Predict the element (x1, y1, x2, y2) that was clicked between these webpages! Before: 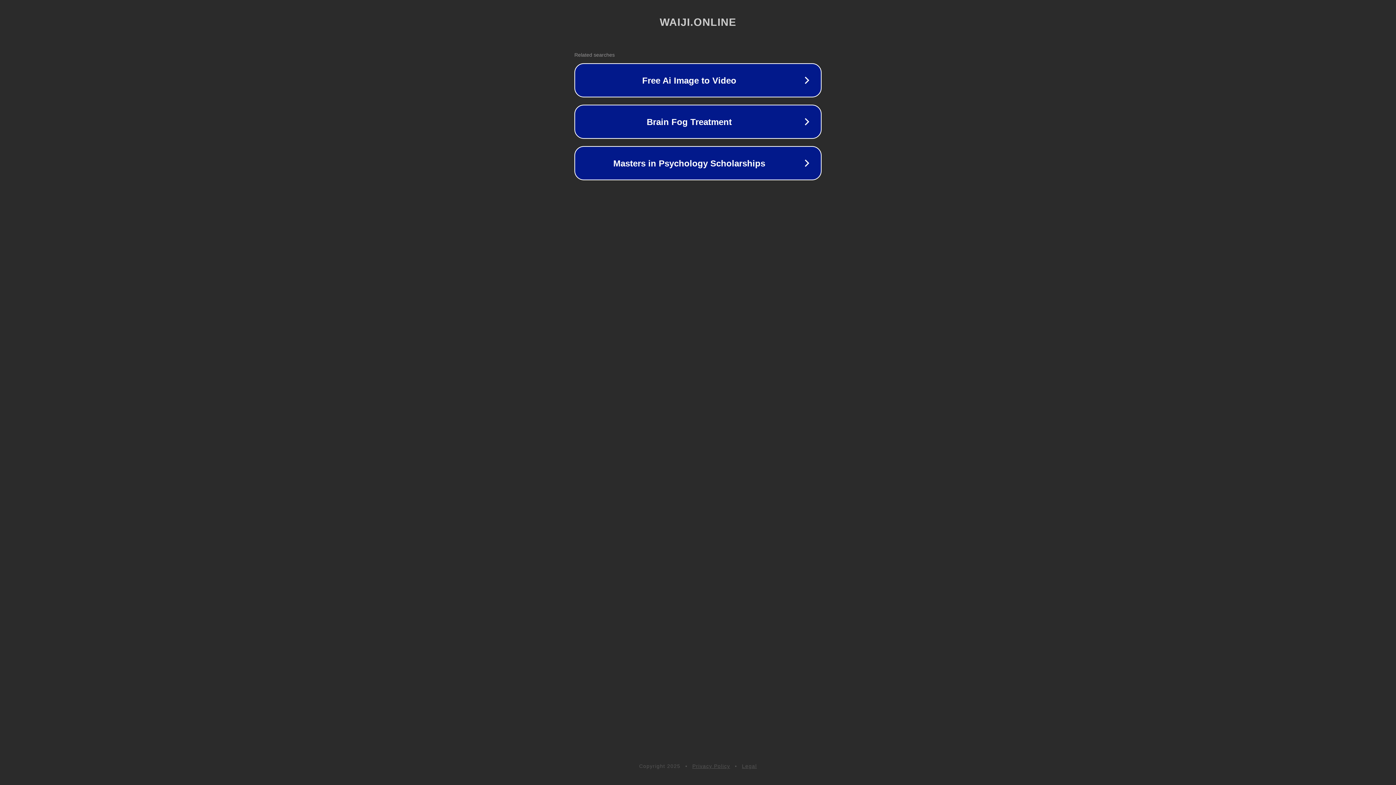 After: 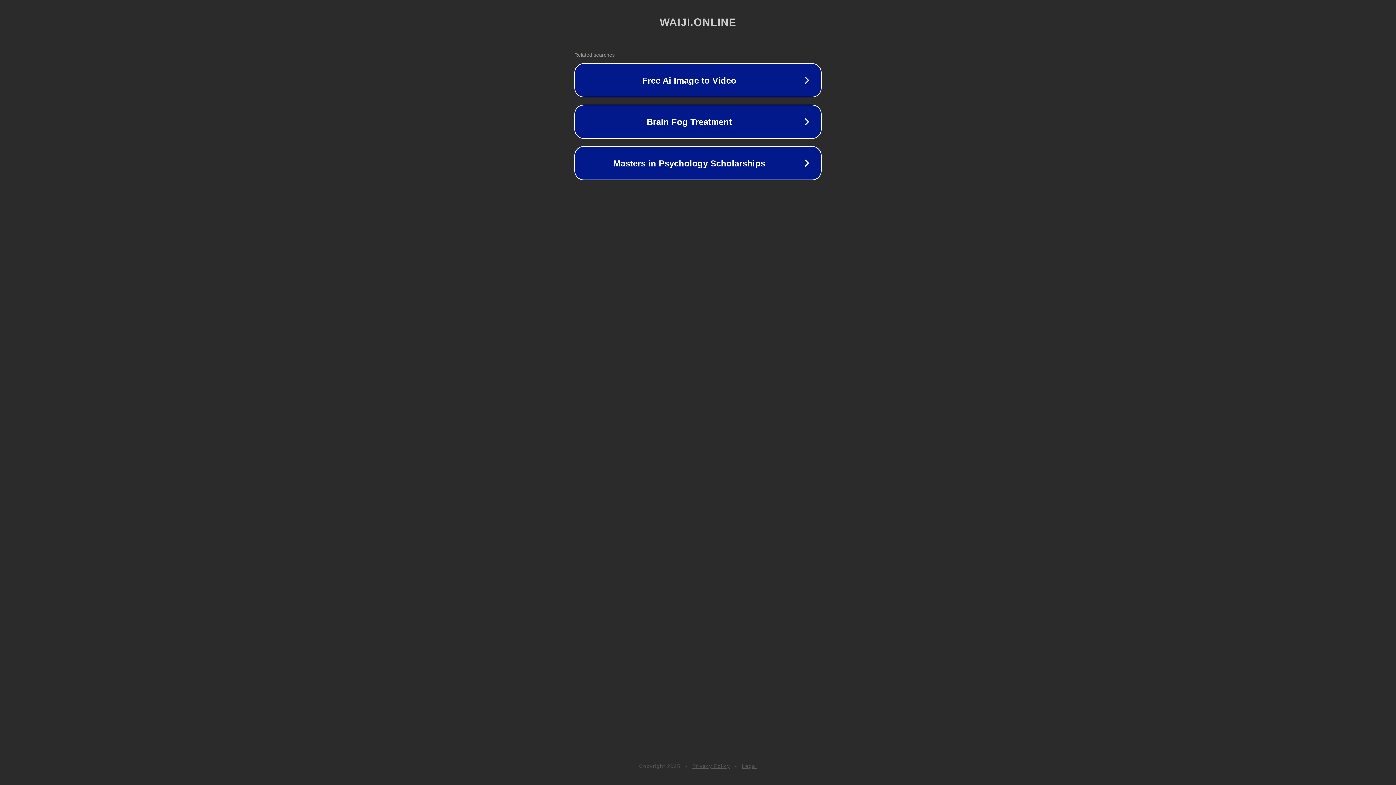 Action: bbox: (692, 763, 730, 769) label: Privacy Policy